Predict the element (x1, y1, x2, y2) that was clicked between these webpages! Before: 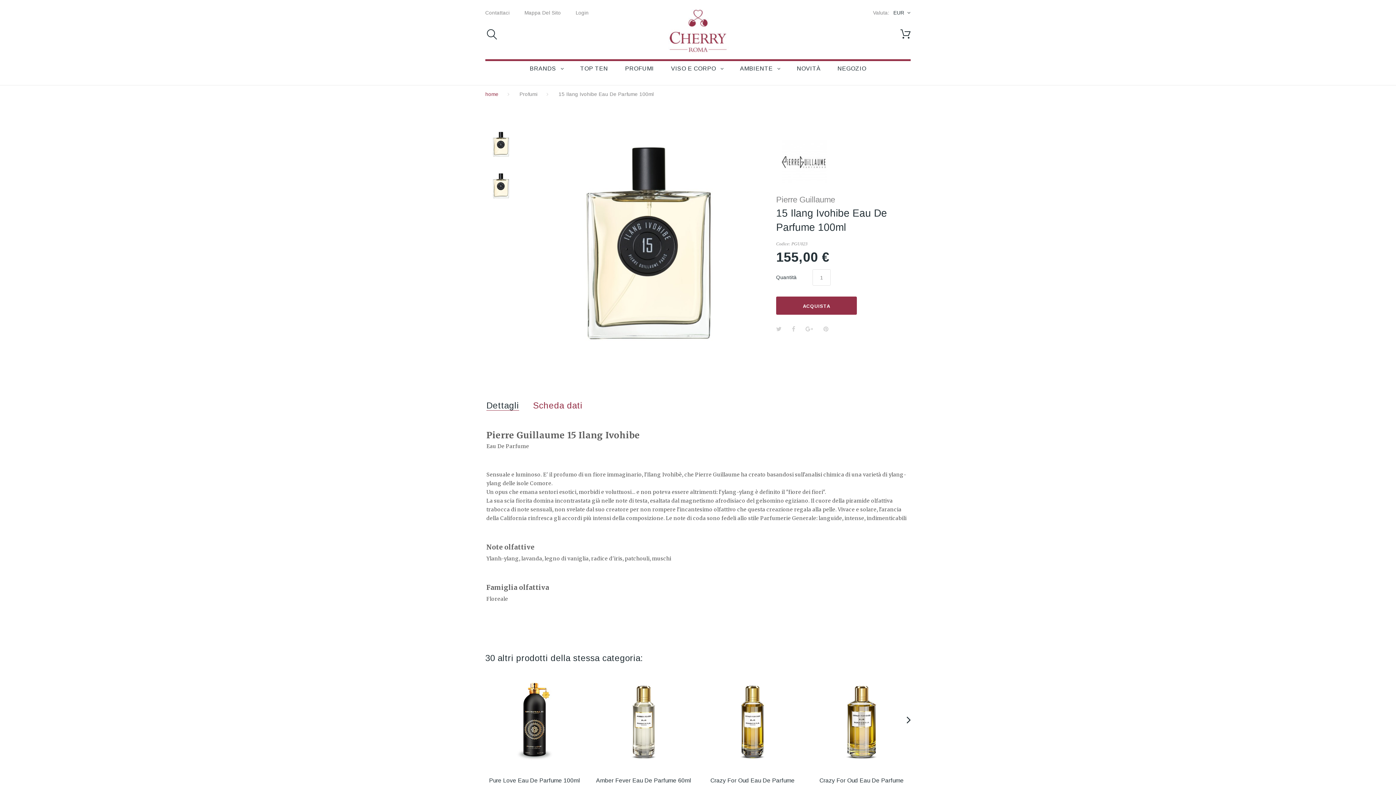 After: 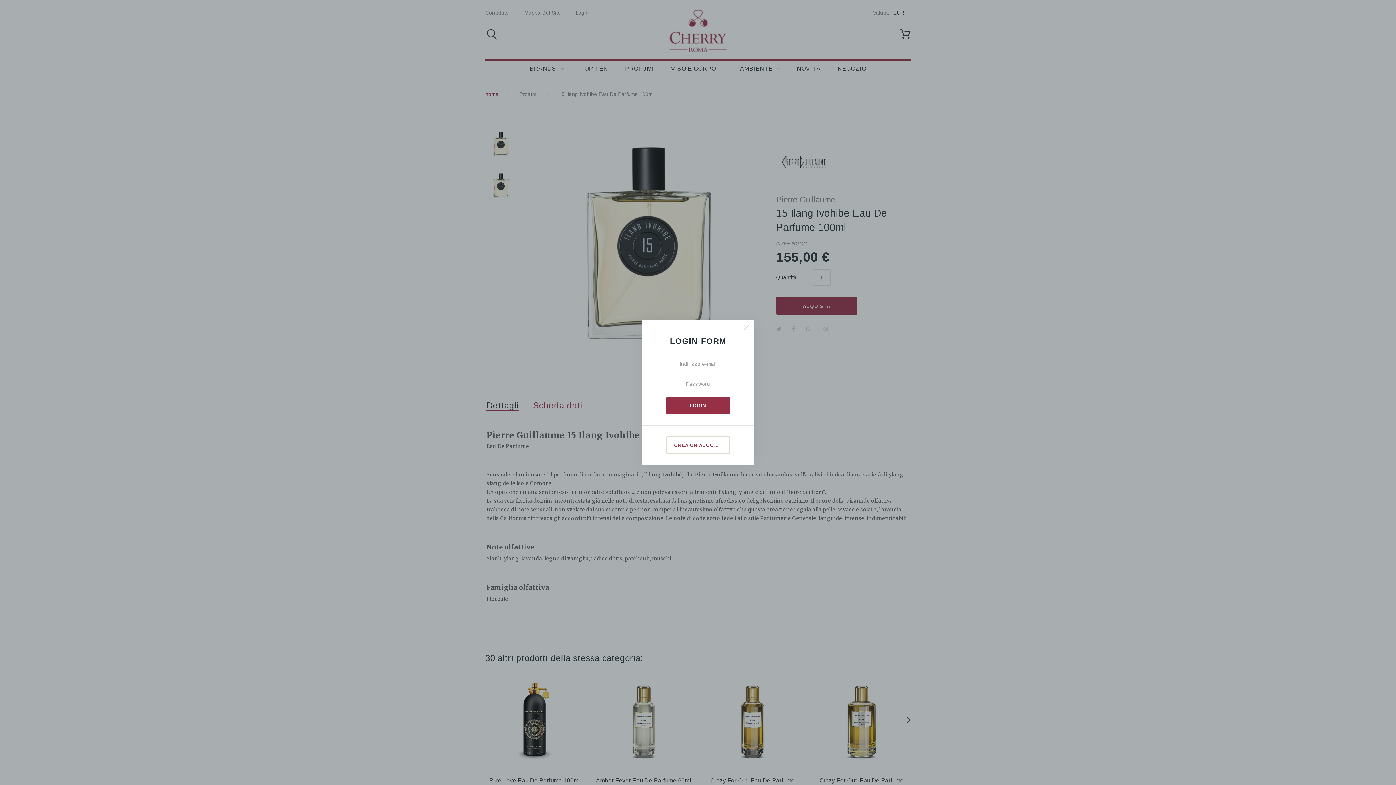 Action: bbox: (575, 9, 588, 15) label: Login